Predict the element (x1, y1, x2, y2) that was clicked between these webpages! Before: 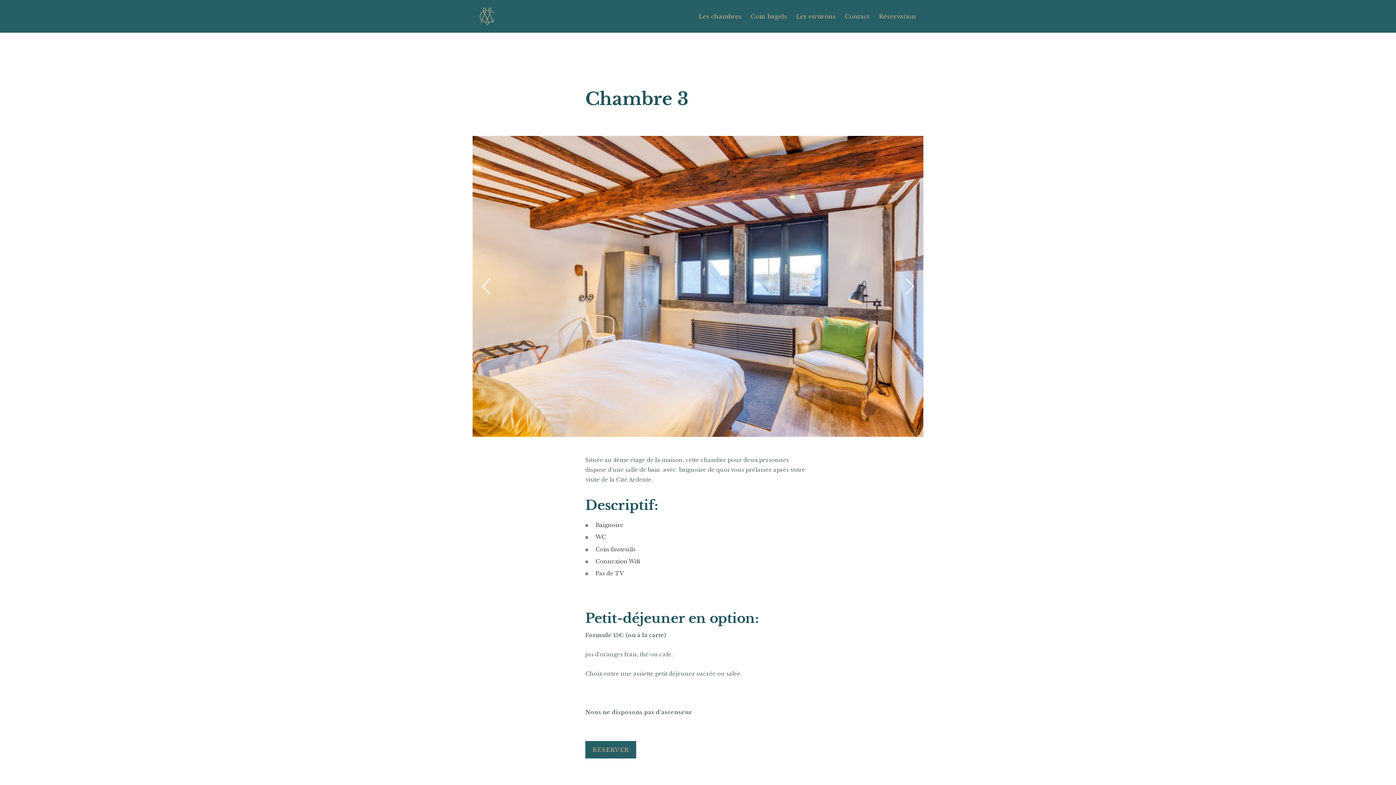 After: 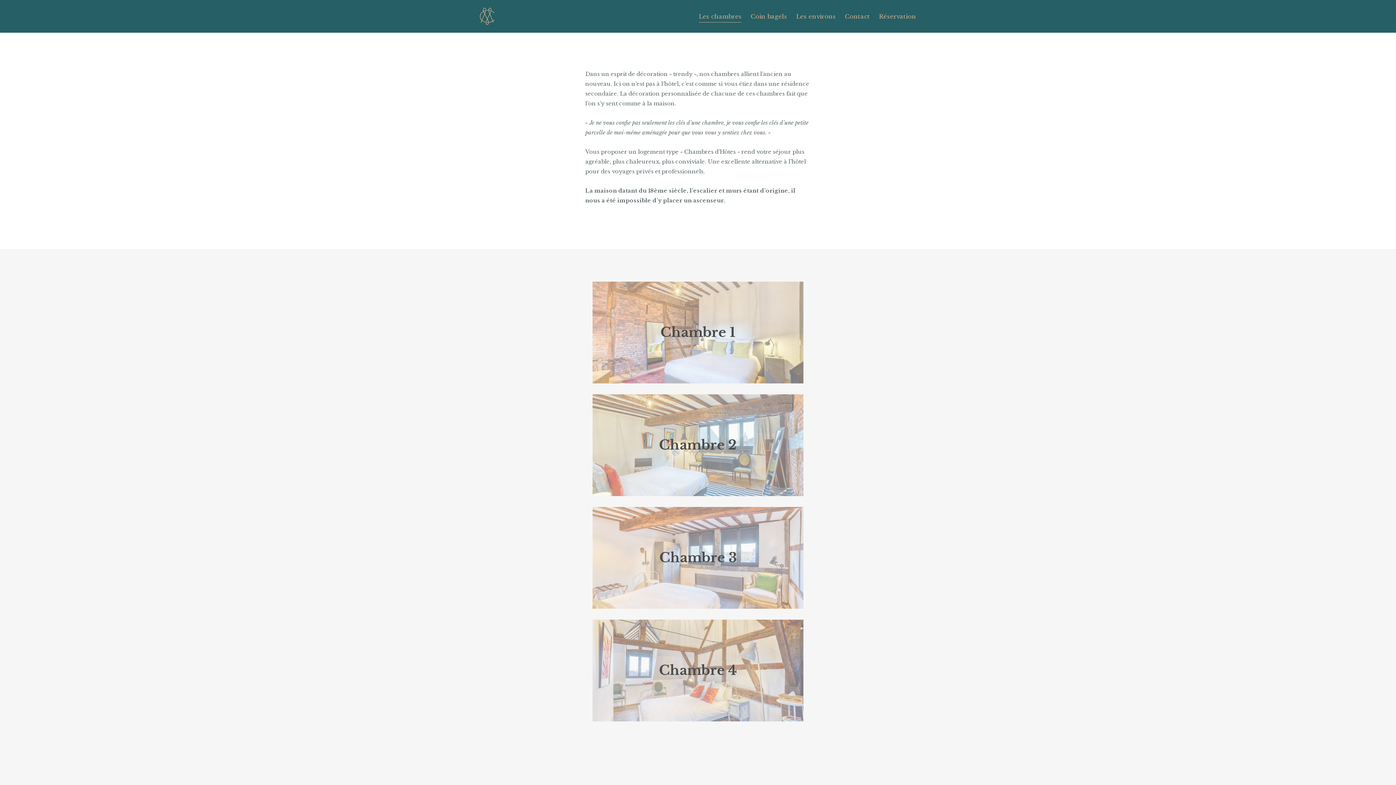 Action: label: Les chambres bbox: (698, 0, 741, 32)